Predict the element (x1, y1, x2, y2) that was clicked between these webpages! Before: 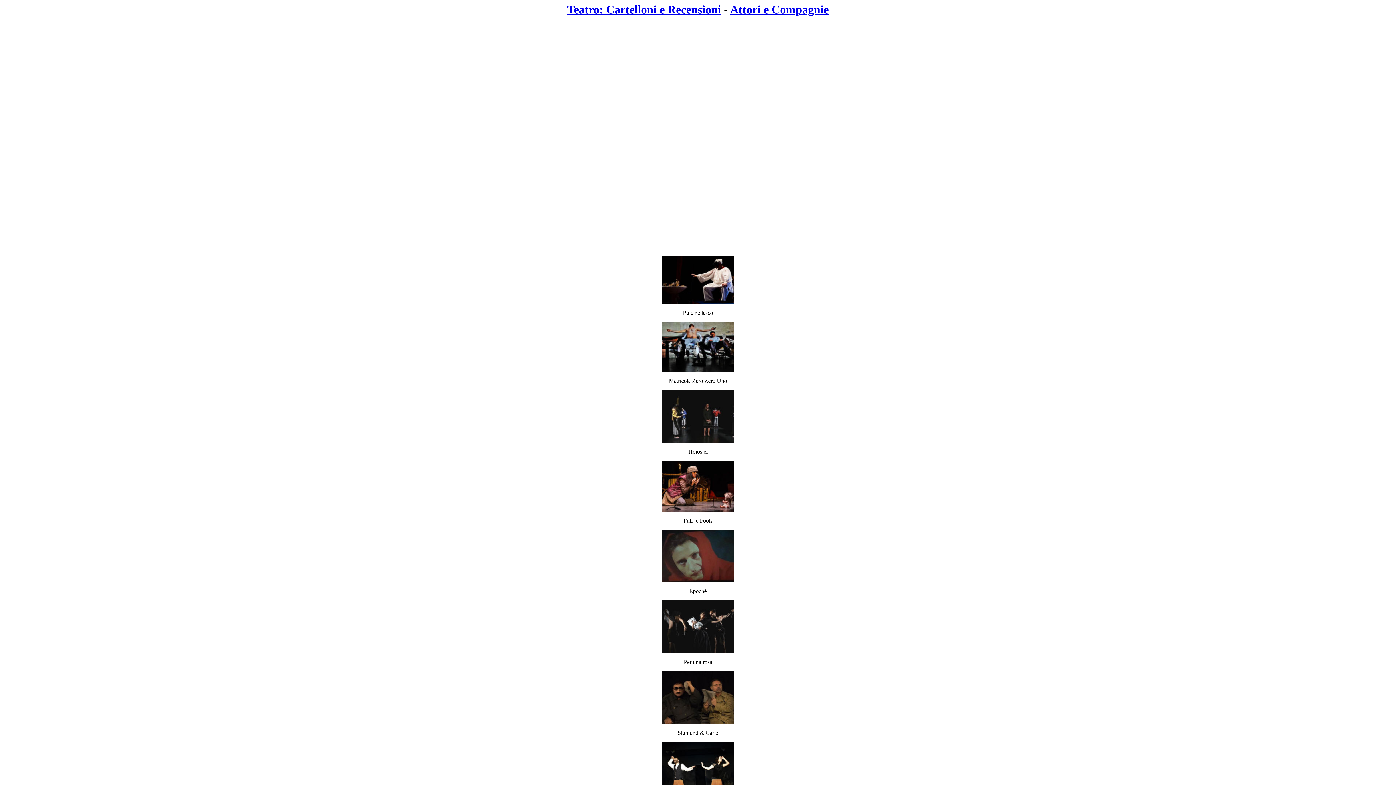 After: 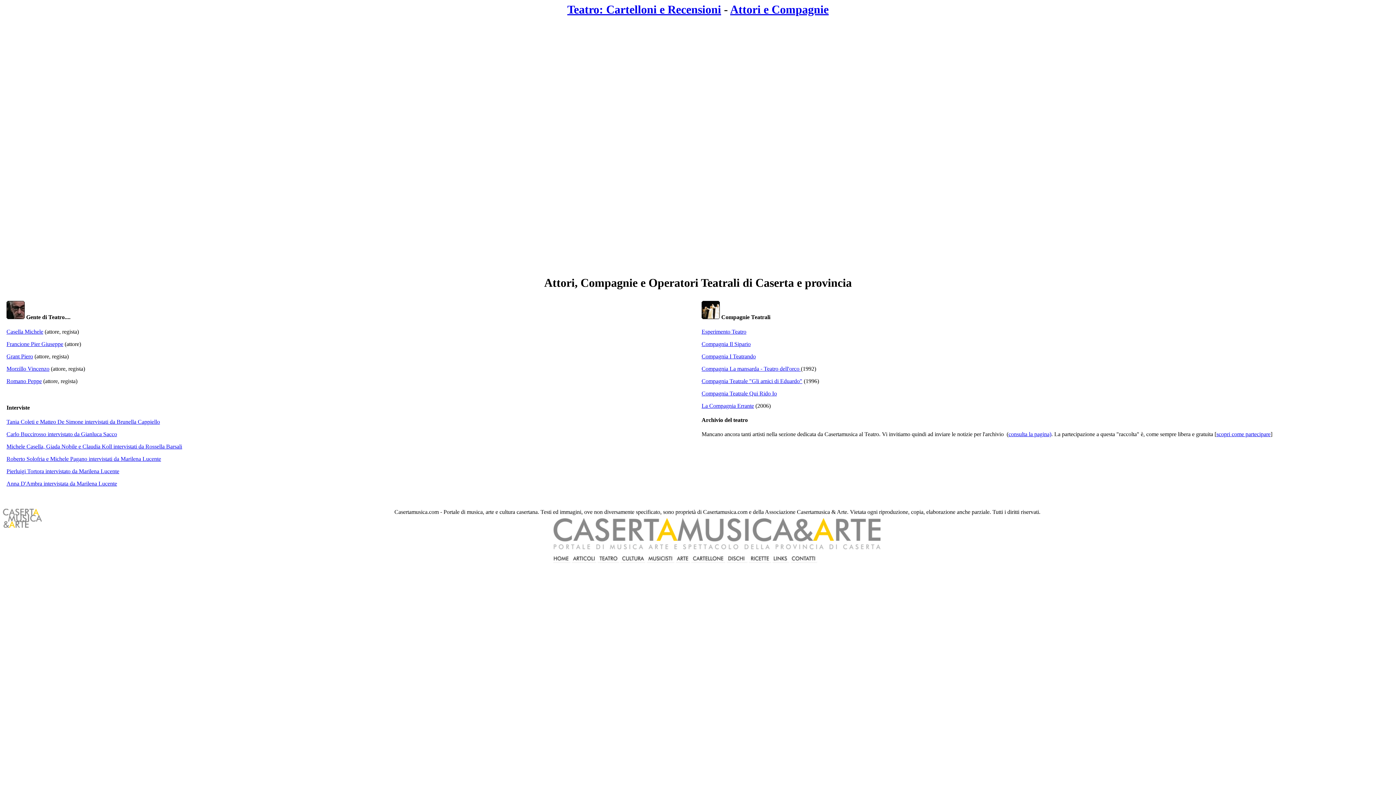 Action: label: Attori e Compagnie bbox: (730, 2, 828, 16)